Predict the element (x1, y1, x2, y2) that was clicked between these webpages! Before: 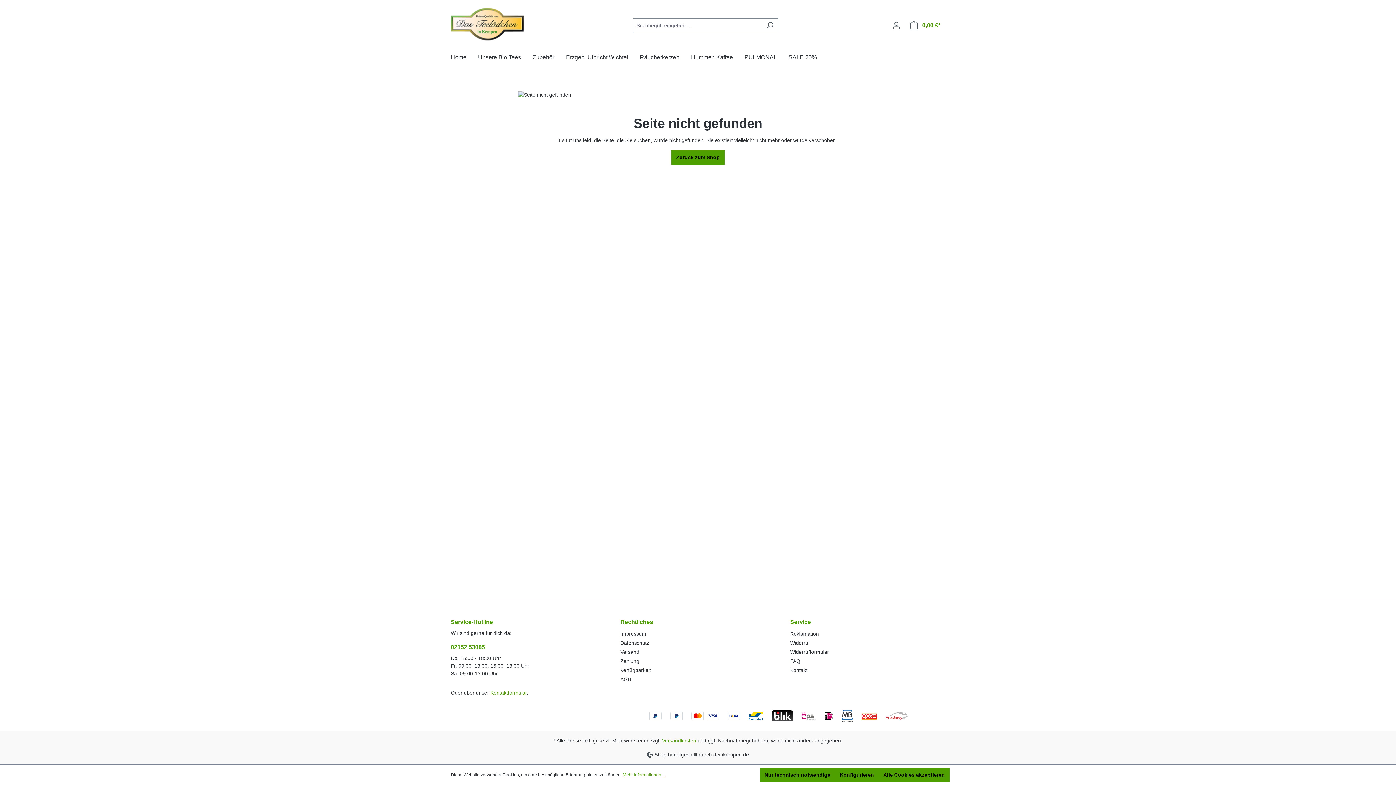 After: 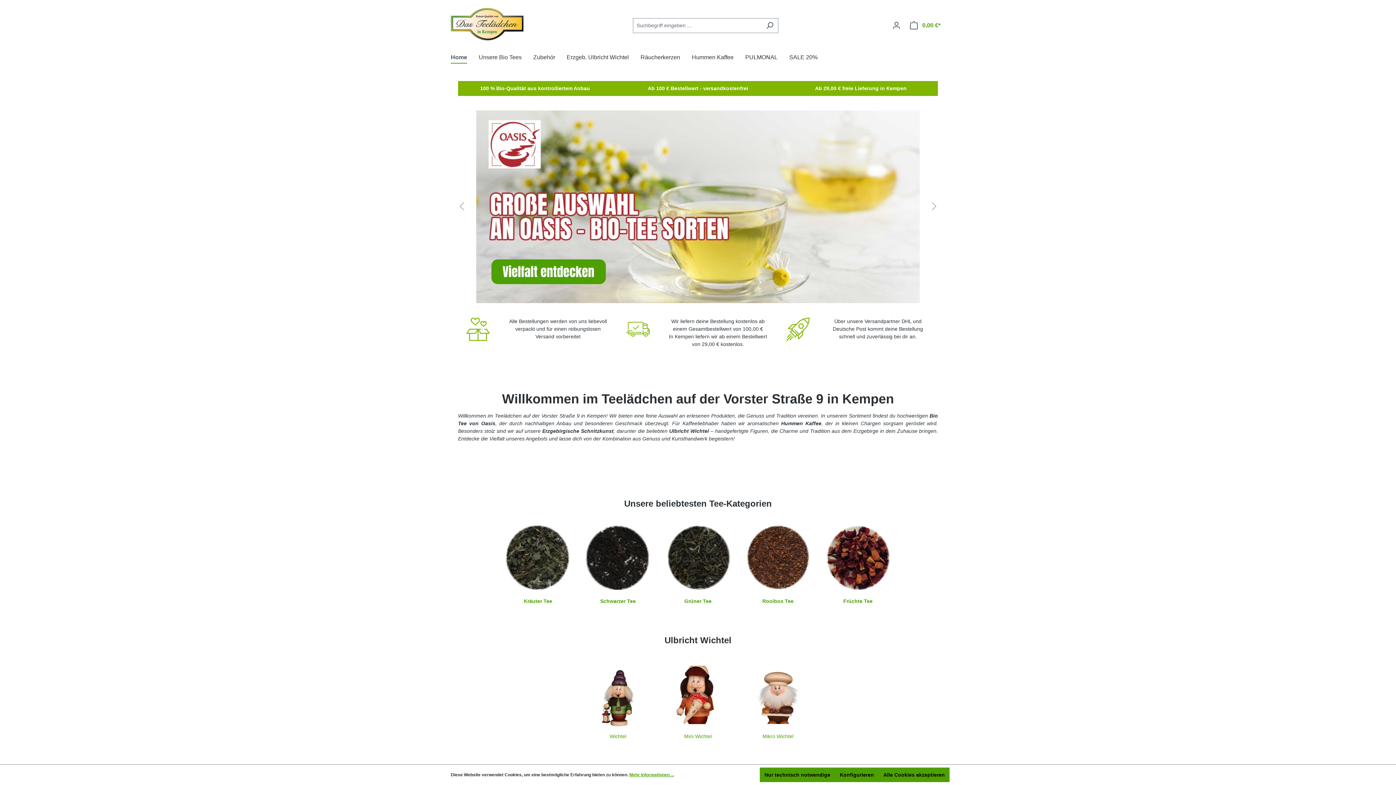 Action: label: Home bbox: (450, 50, 478, 66)